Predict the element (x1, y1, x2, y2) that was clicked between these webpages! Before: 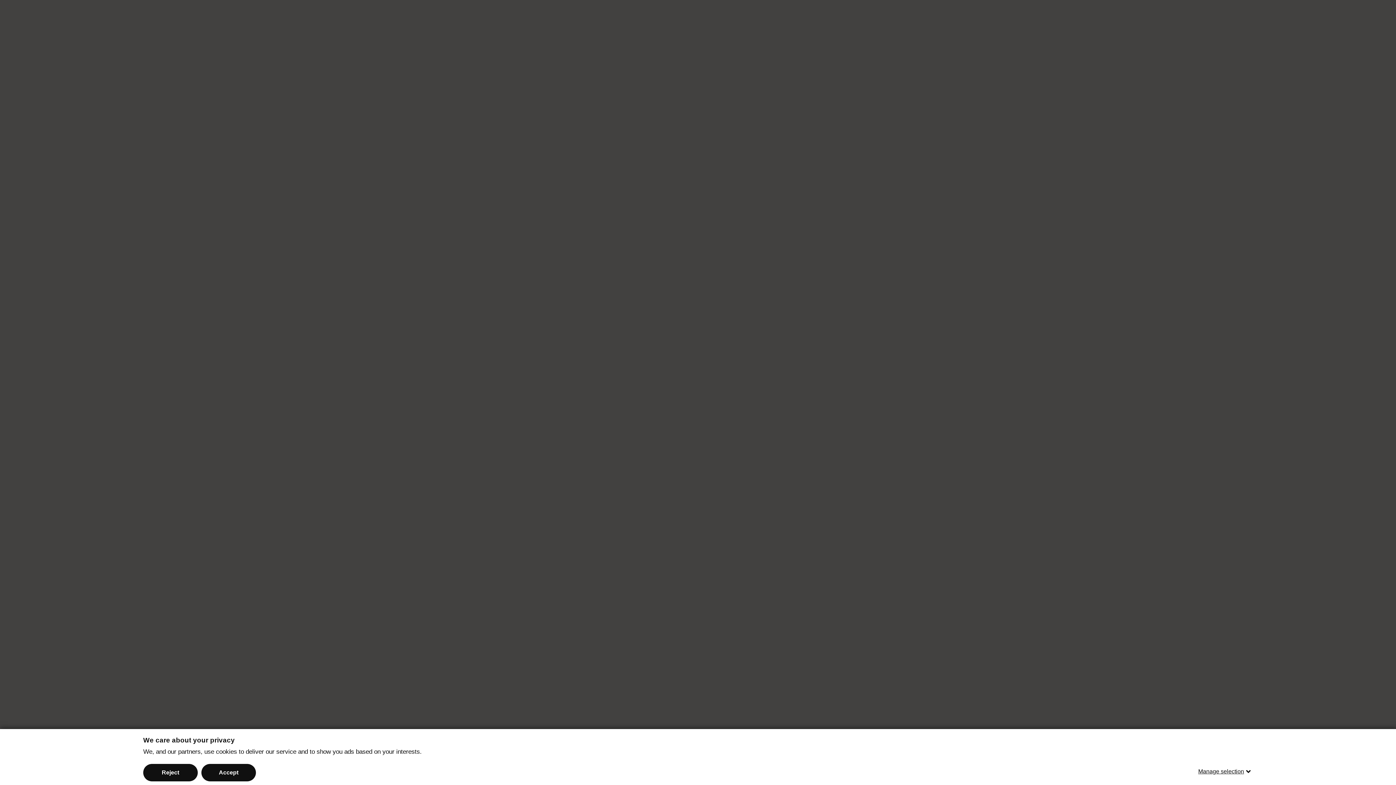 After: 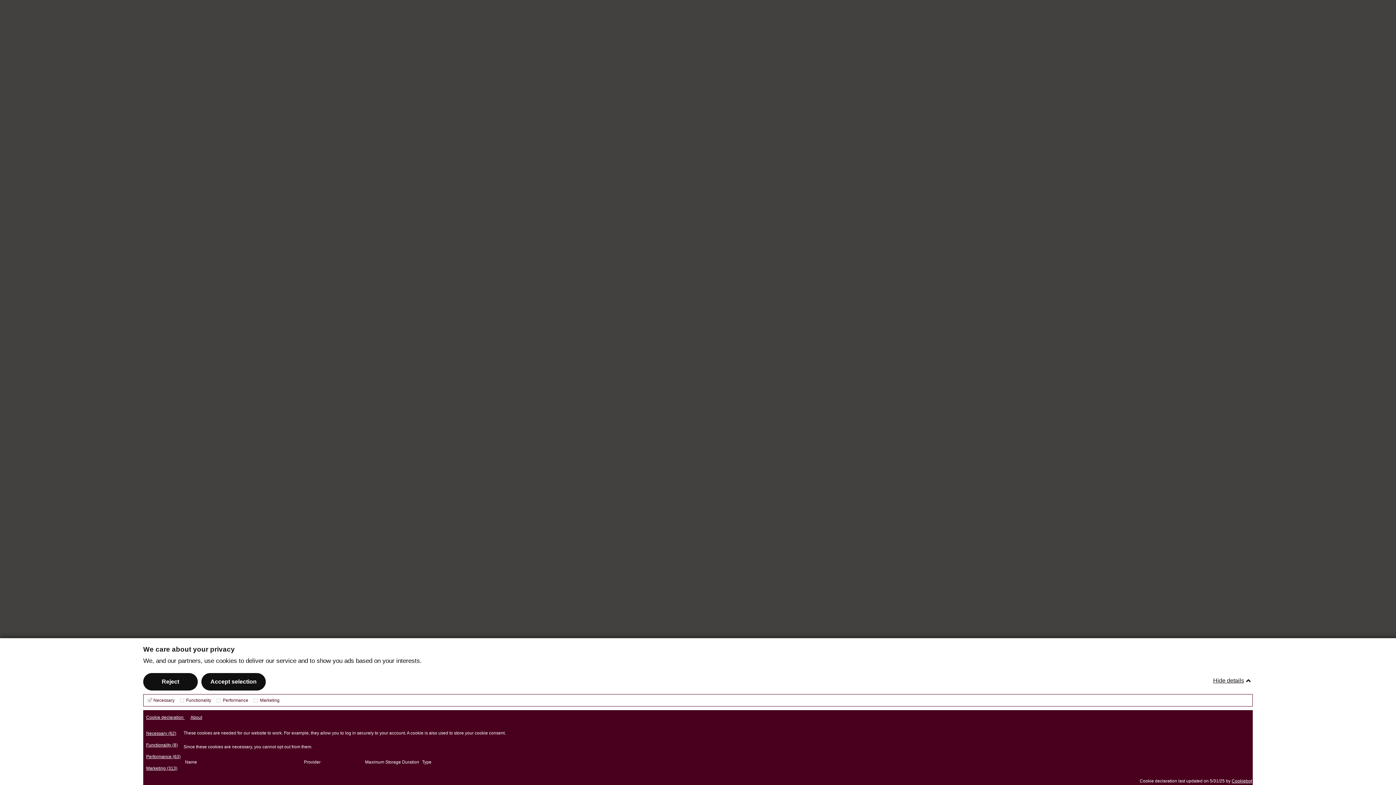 Action: label: Manage selection bbox: (1198, 763, 1253, 780)